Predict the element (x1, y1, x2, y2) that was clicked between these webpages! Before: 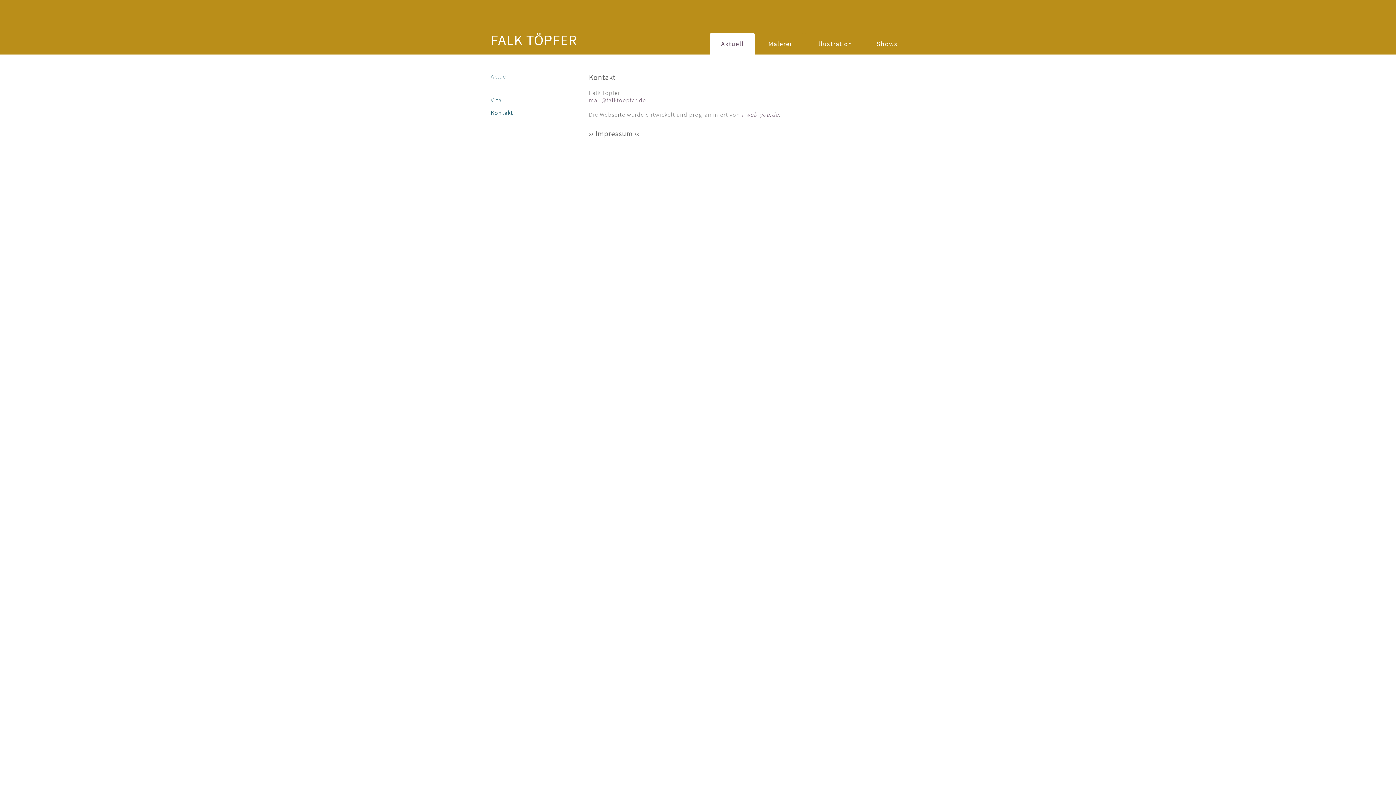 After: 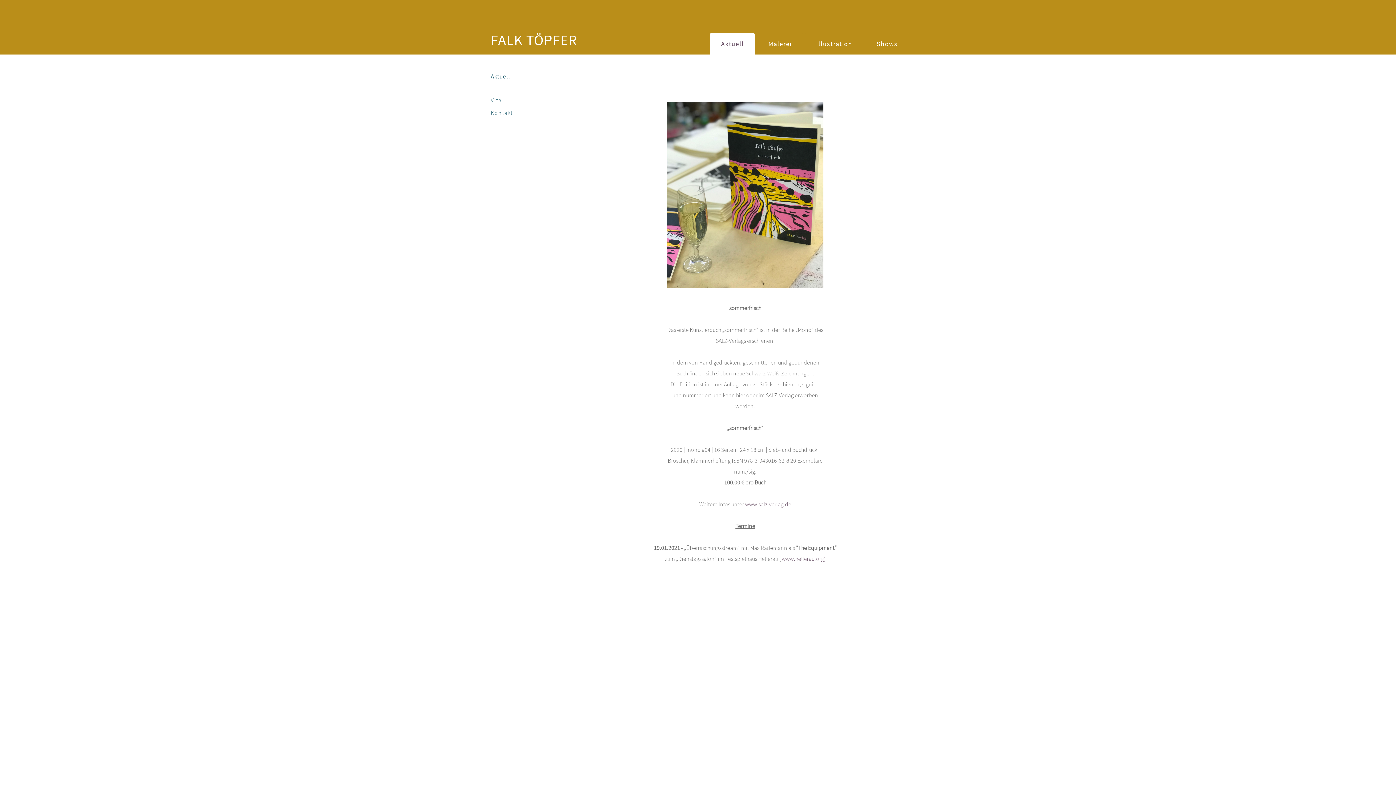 Action: label: Aktuell  bbox: (709, 39, 757, 48)